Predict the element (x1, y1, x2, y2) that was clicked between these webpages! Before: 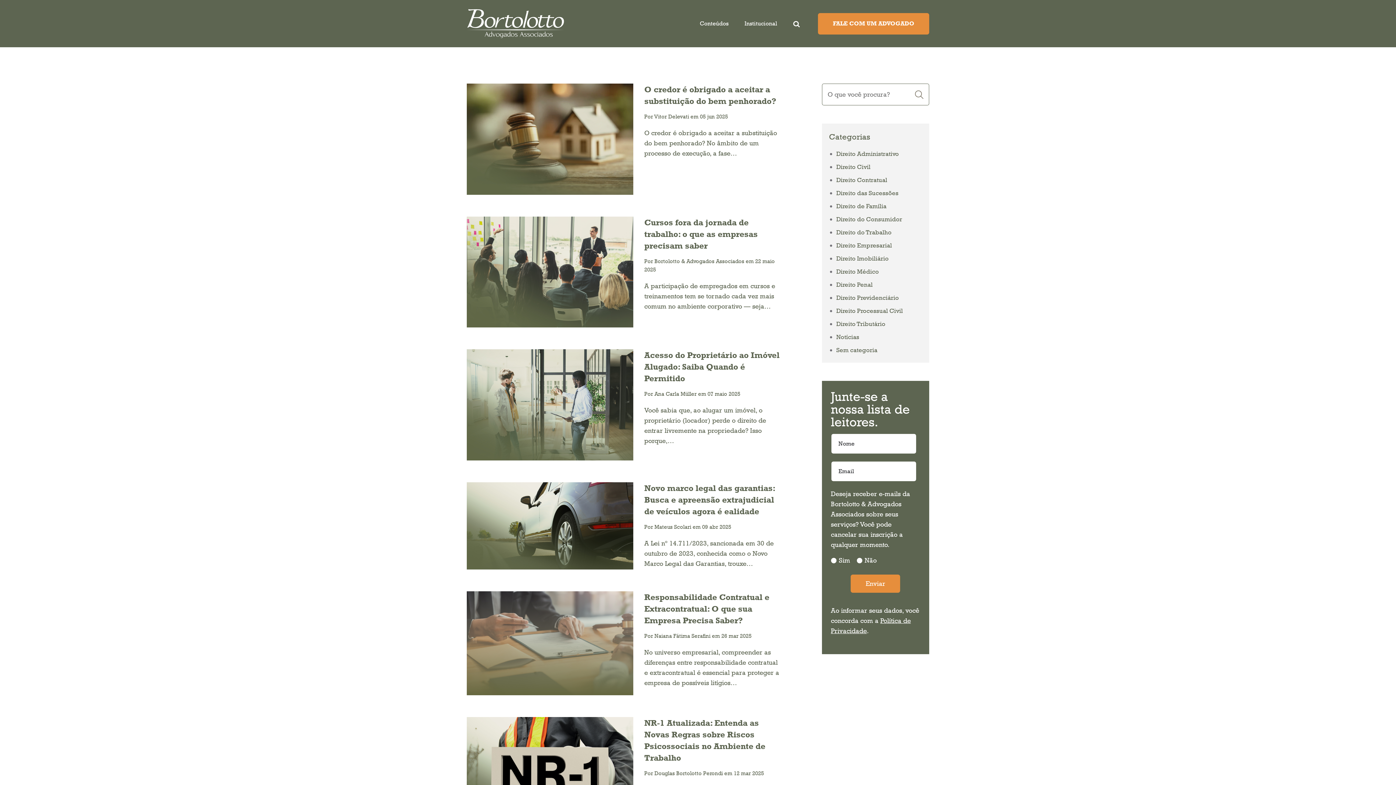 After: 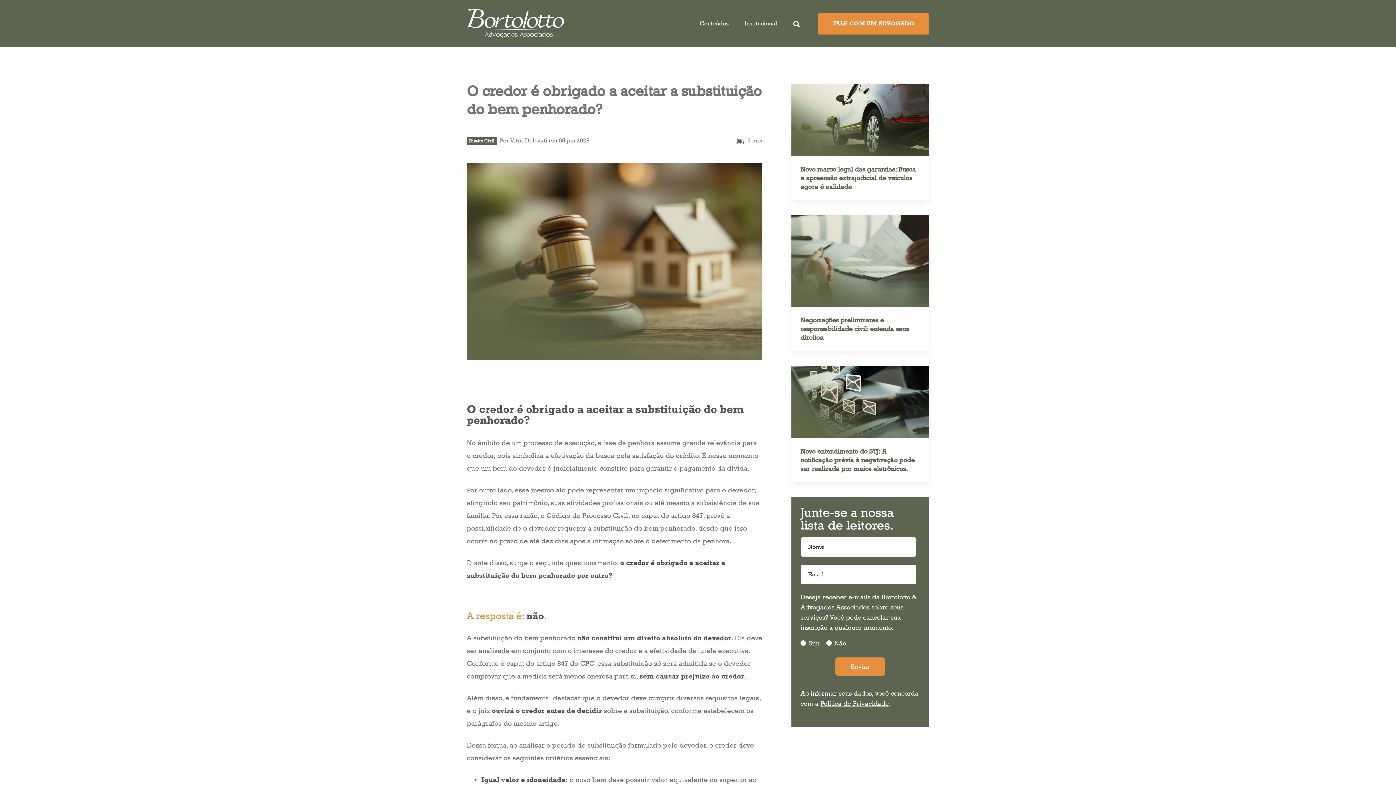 Action: label: O credor é obrigado a aceitar a substituição do bem penhorado?

Por Vitor Delevati em 05 jun 2025

O credor é obrigado a aceitar a substituição do bem penhorado? No âmbito de um processo de execução, a fase… bbox: (644, 83, 781, 158)